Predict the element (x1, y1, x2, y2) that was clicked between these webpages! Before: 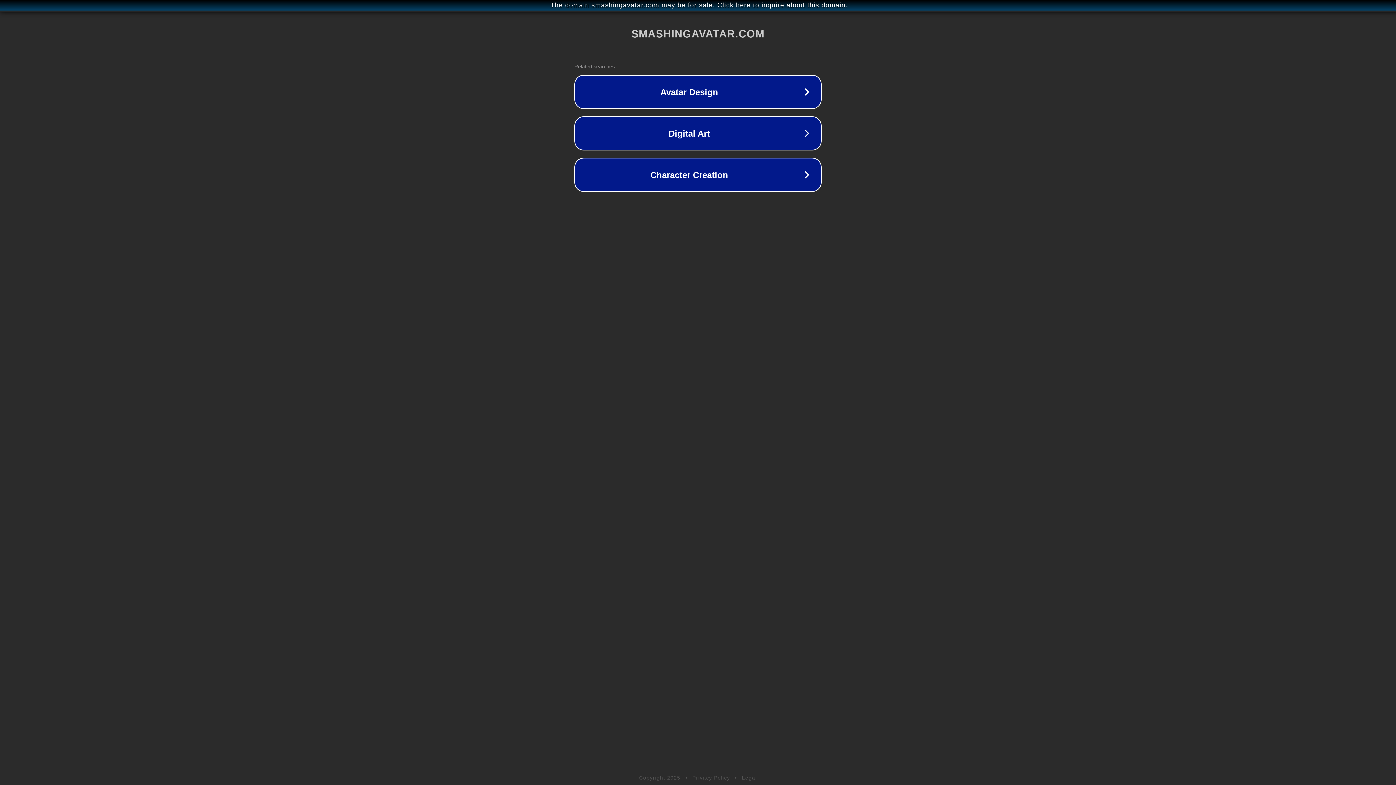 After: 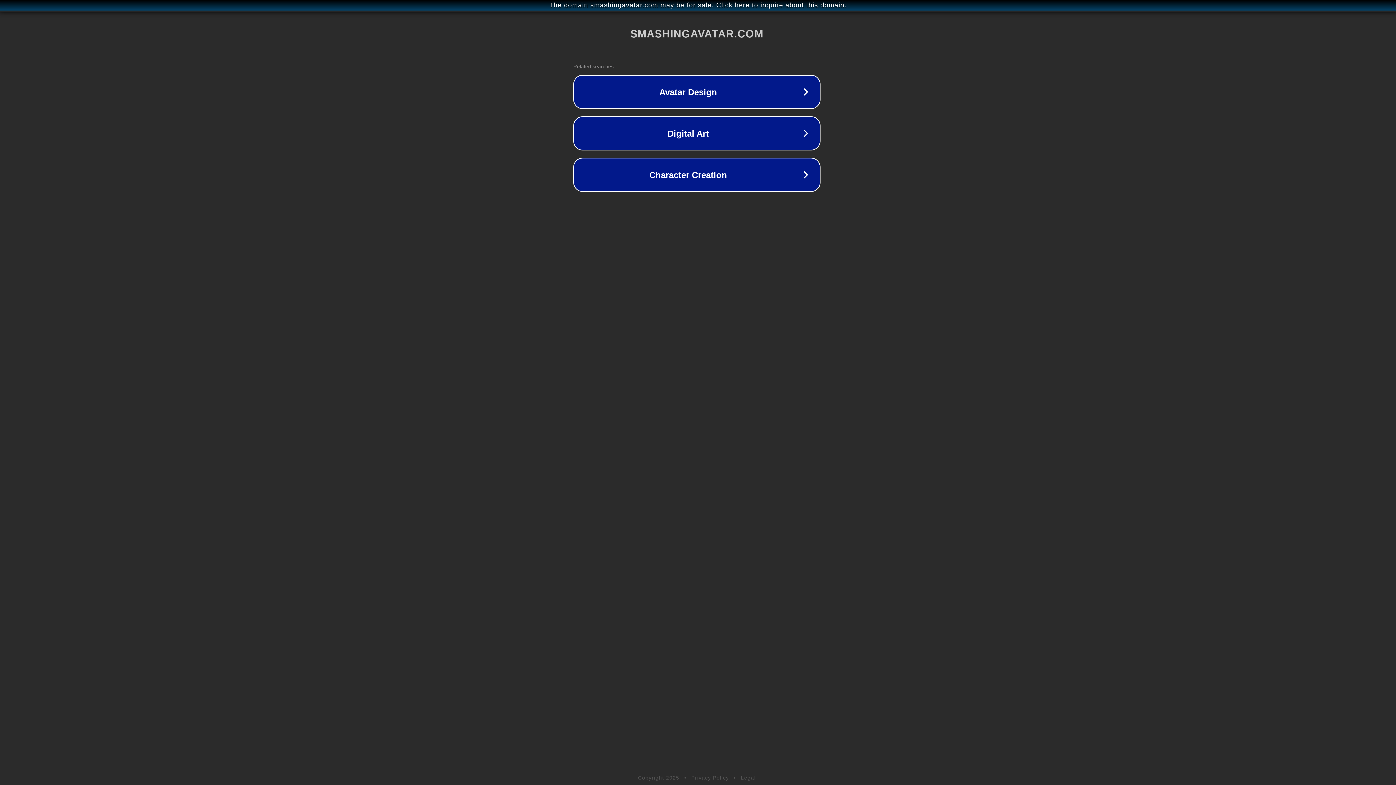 Action: bbox: (1, 1, 1397, 9) label: The domain smashingavatar.com may be for sale. Click here to inquire about this domain.